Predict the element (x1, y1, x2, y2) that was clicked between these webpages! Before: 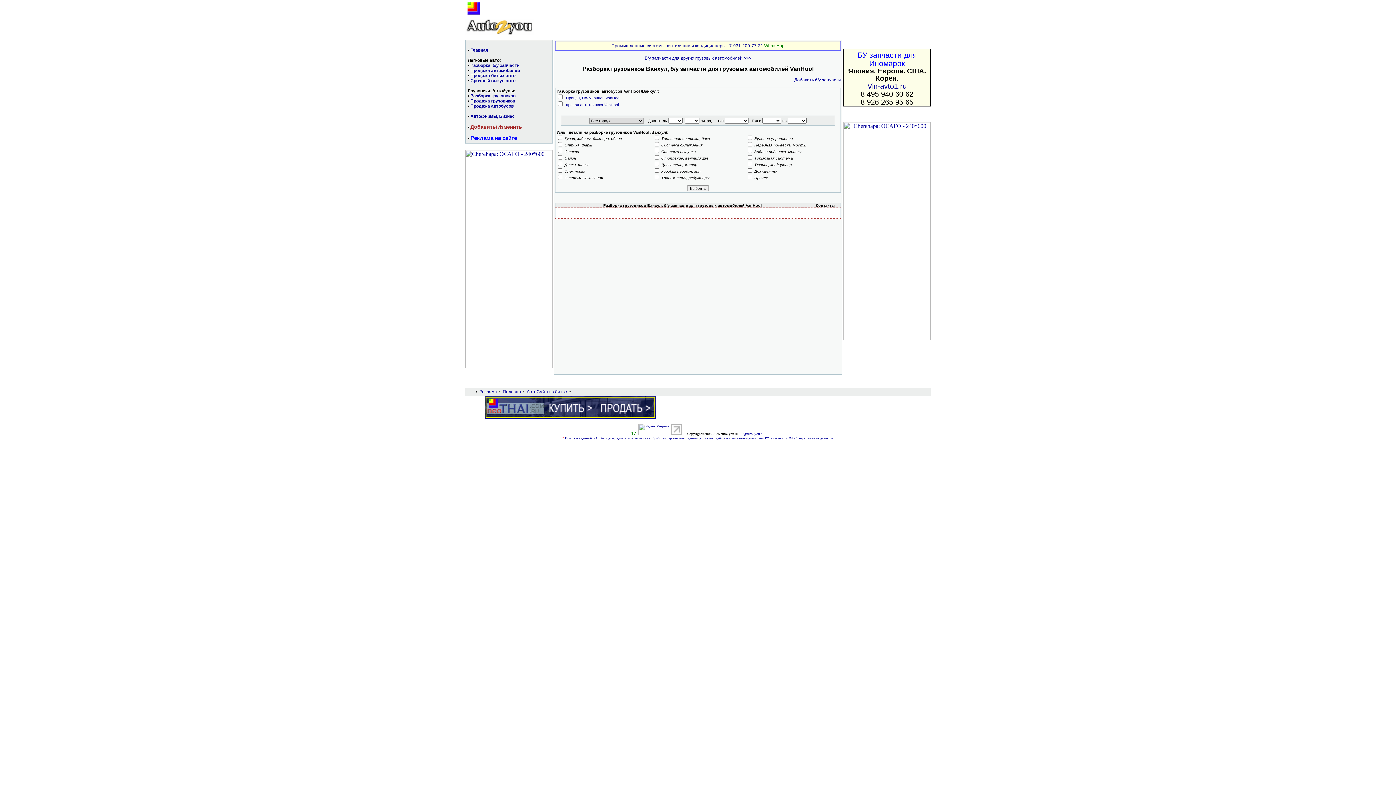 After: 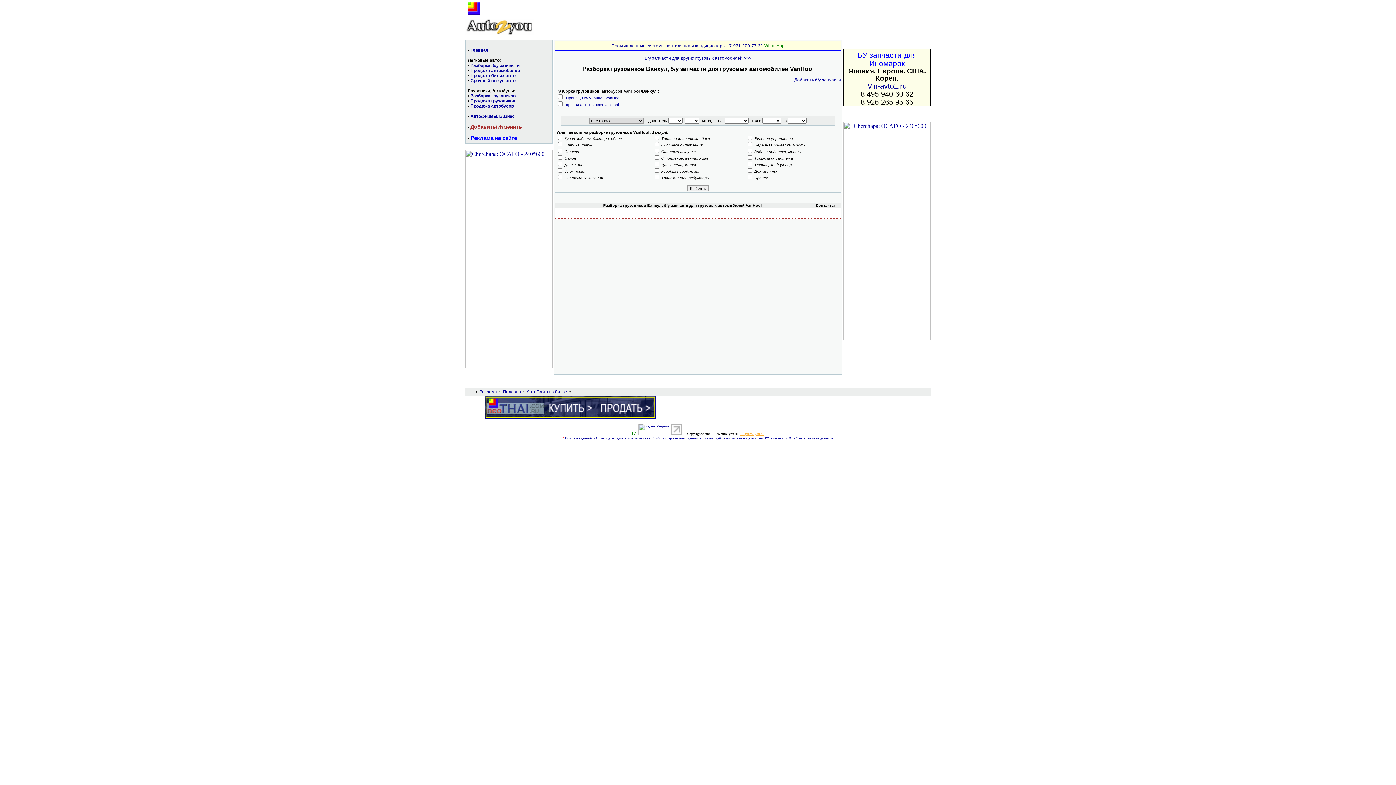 Action: bbox: (740, 432, 763, 436) label: 19@auto2you.ru